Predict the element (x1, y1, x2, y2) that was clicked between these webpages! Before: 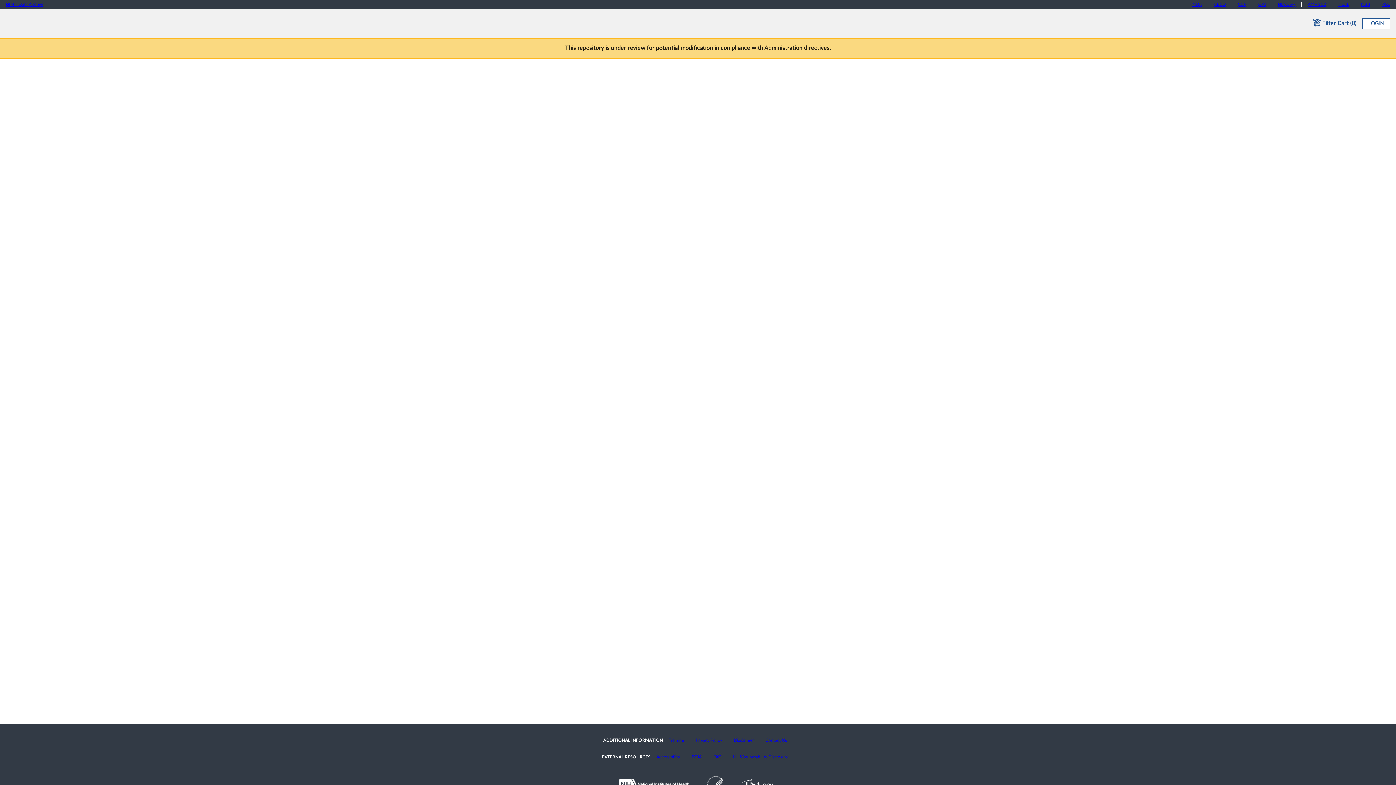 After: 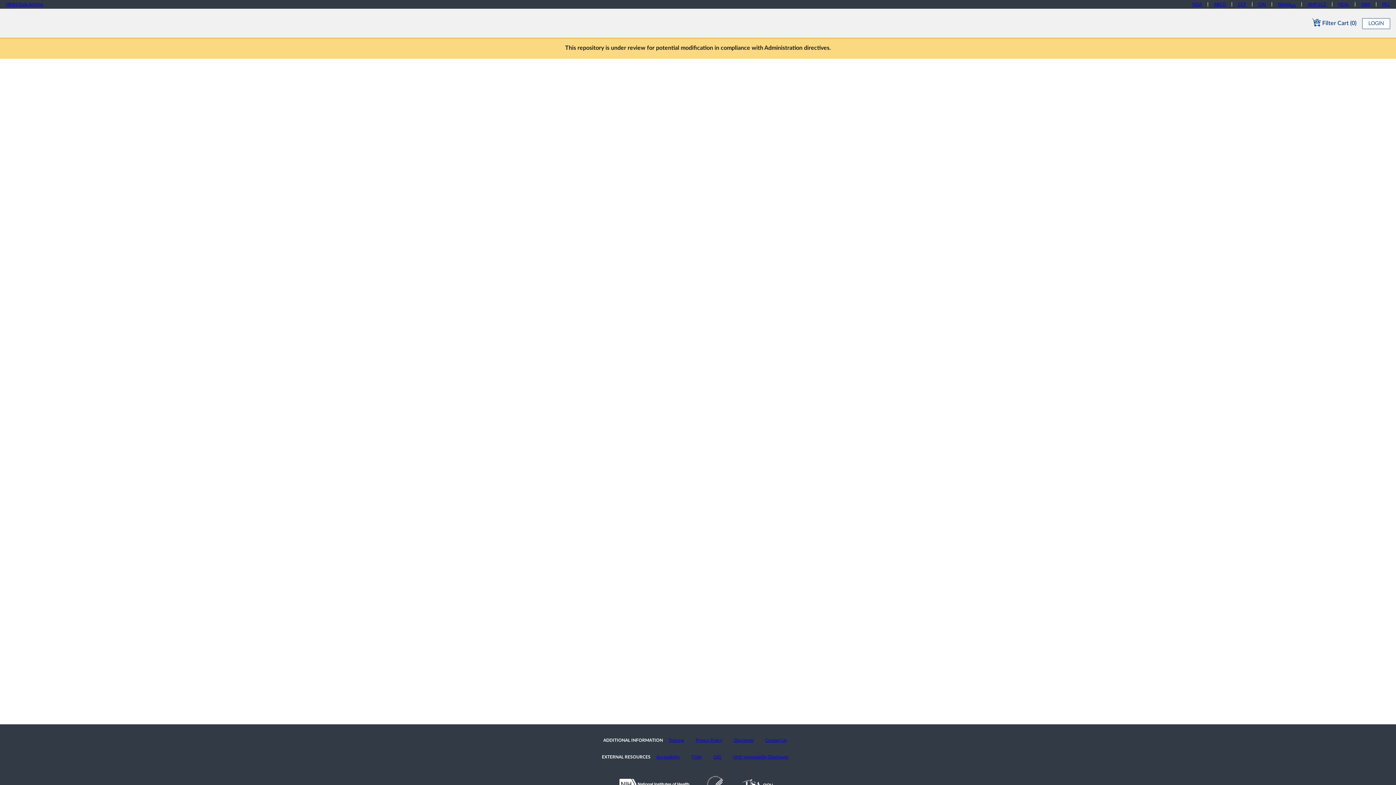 Action: label: PEC bbox: (1376, 2, 1396, 6)